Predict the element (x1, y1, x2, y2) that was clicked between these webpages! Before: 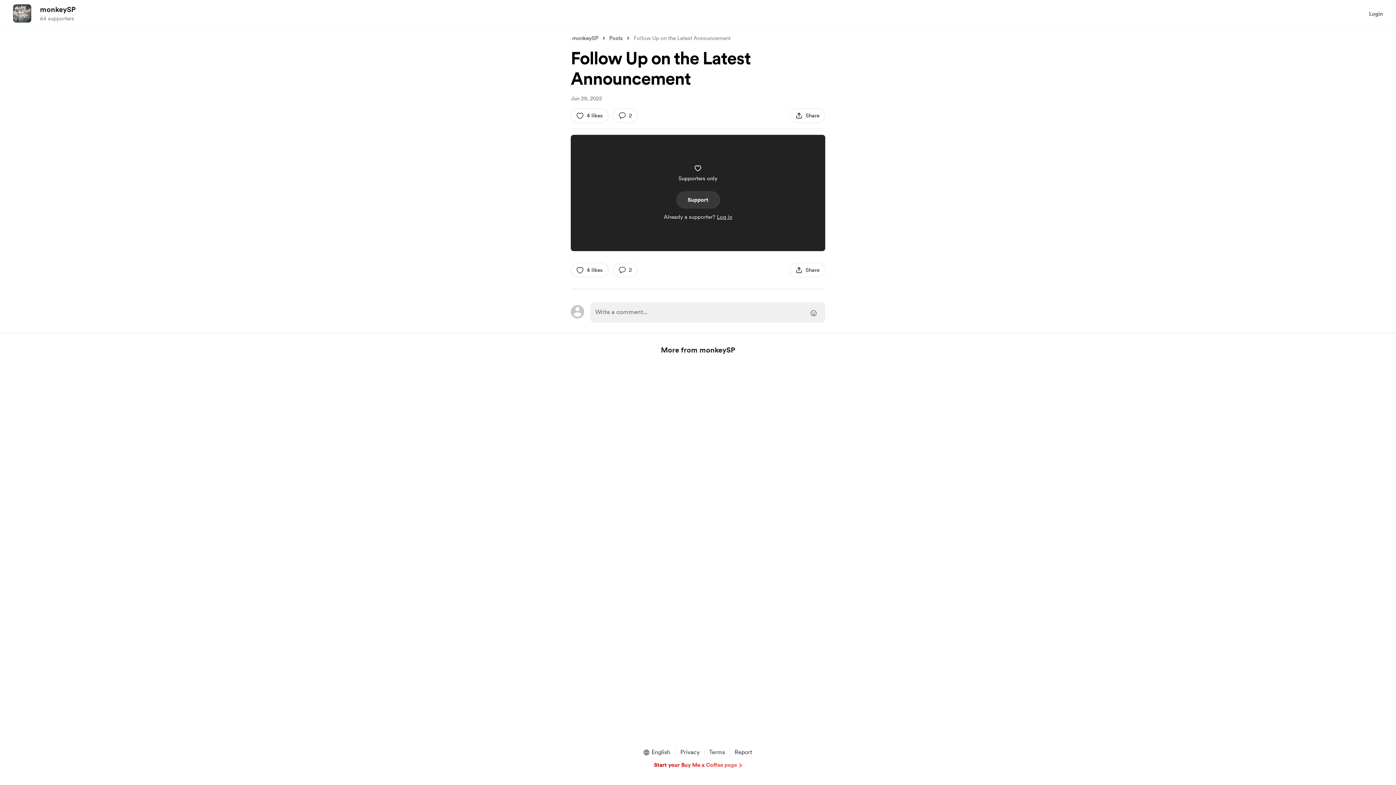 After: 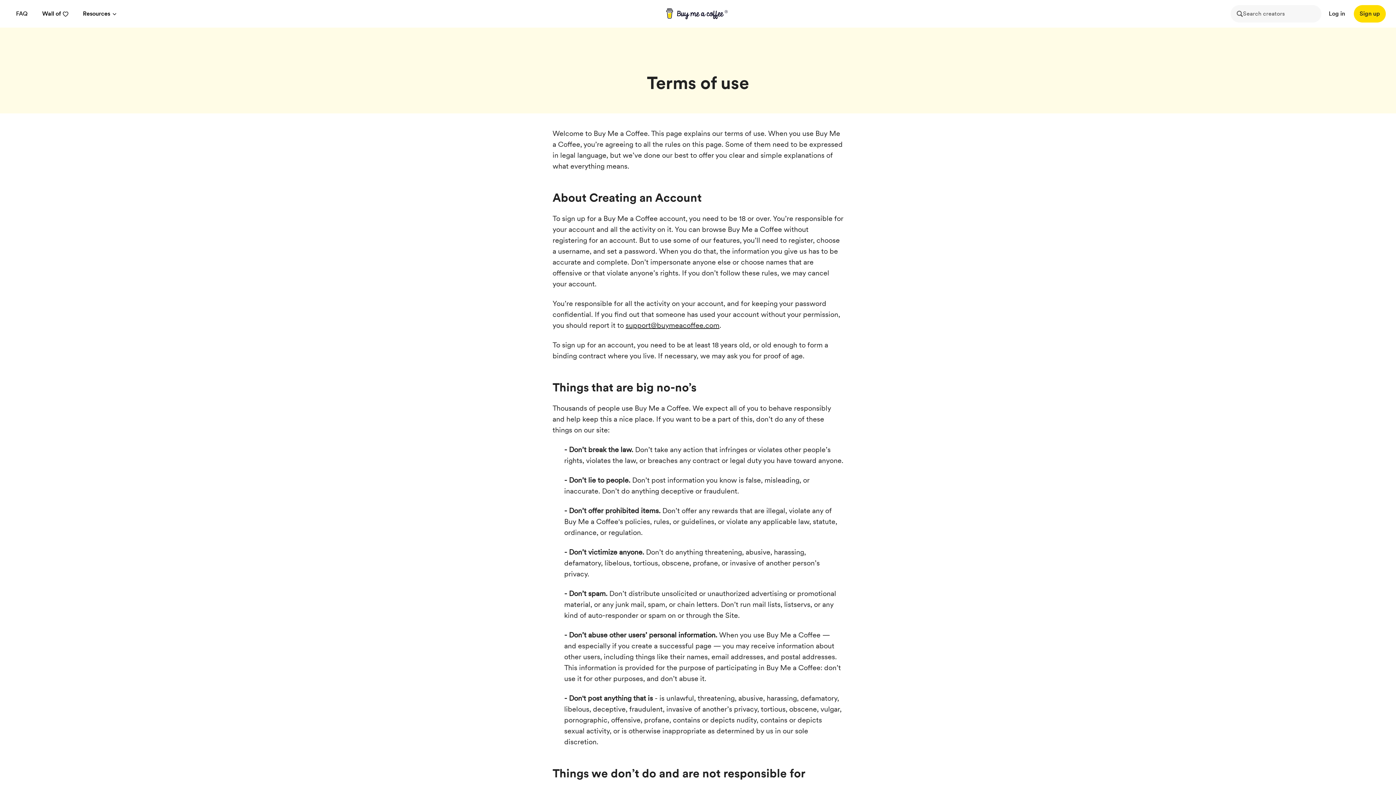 Action: bbox: (706, 748, 728, 757) label: Terms